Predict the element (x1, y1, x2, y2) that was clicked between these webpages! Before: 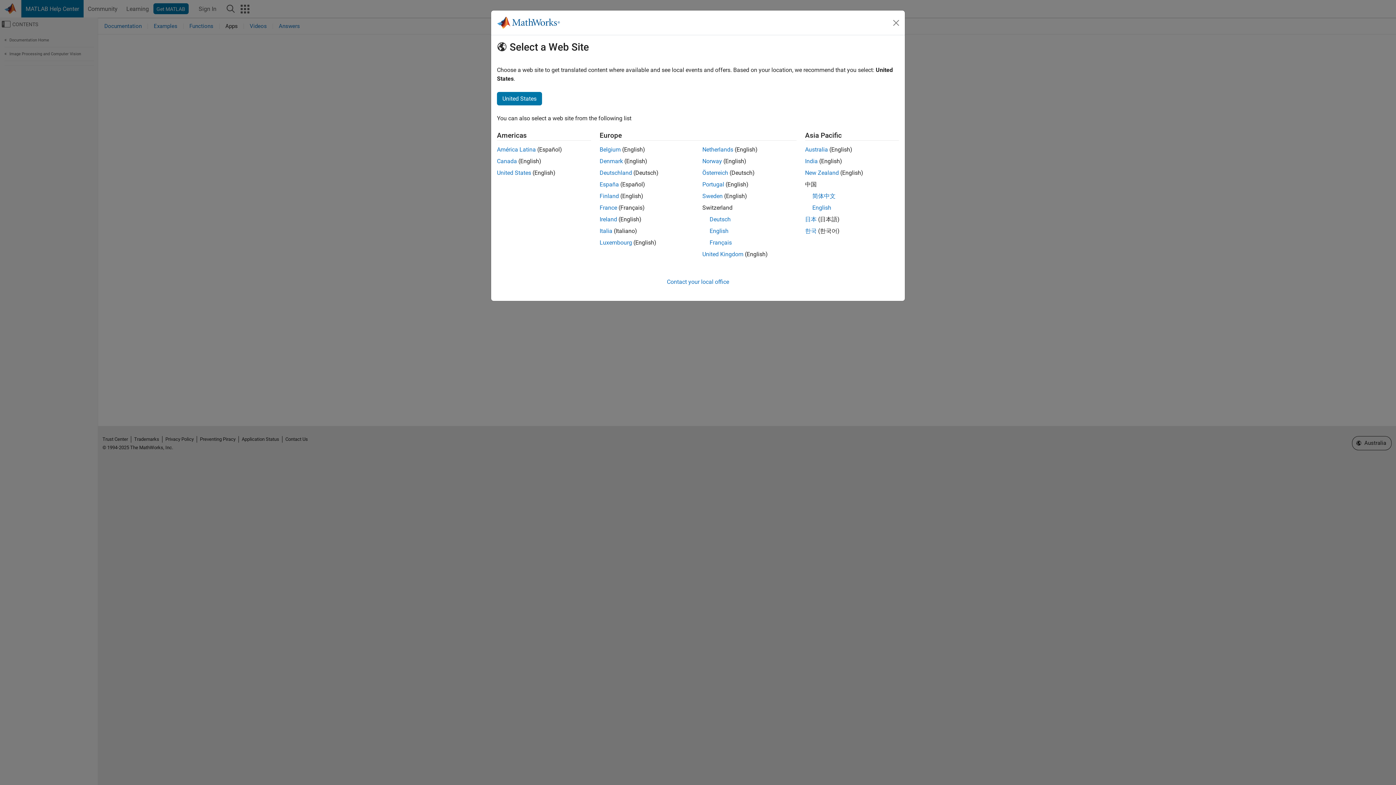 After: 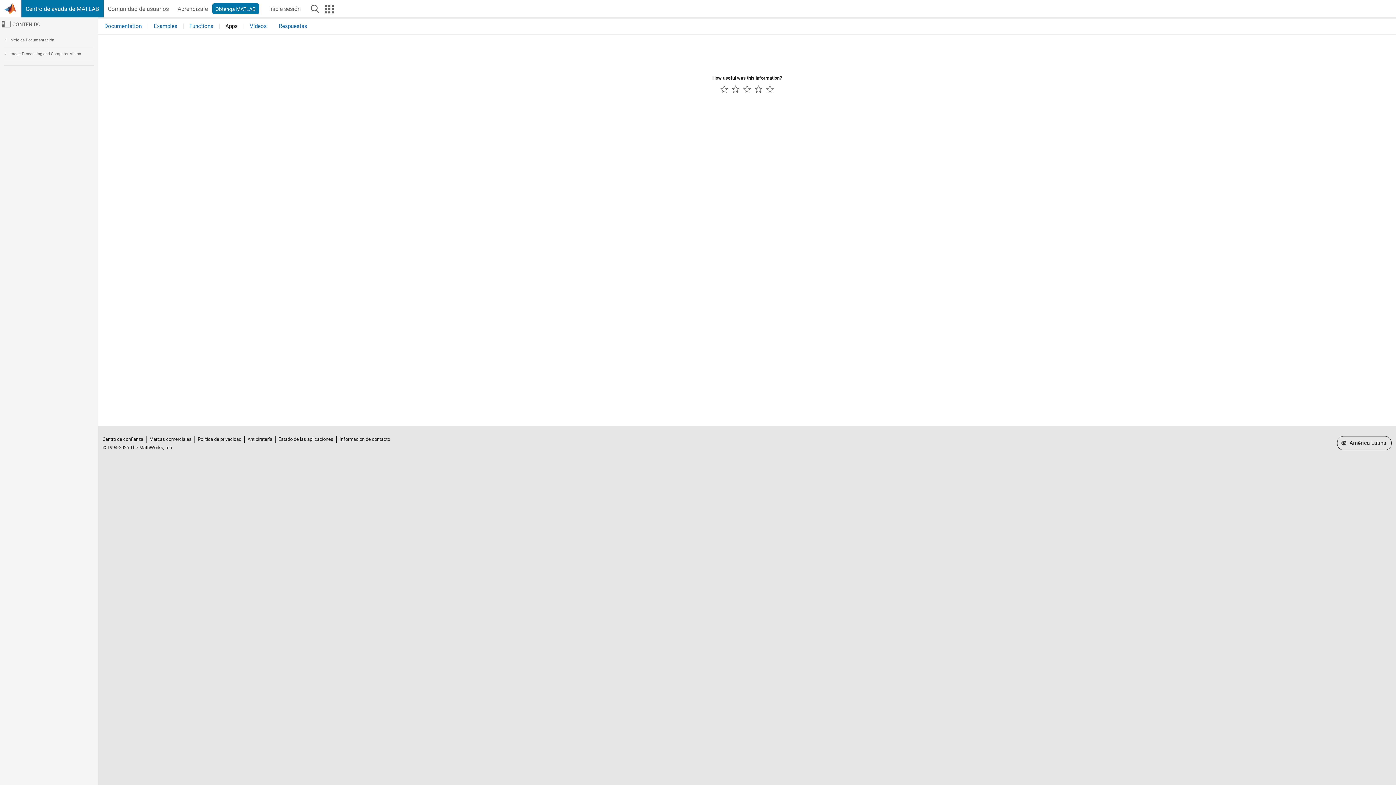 Action: label: América Latina bbox: (497, 146, 536, 153)